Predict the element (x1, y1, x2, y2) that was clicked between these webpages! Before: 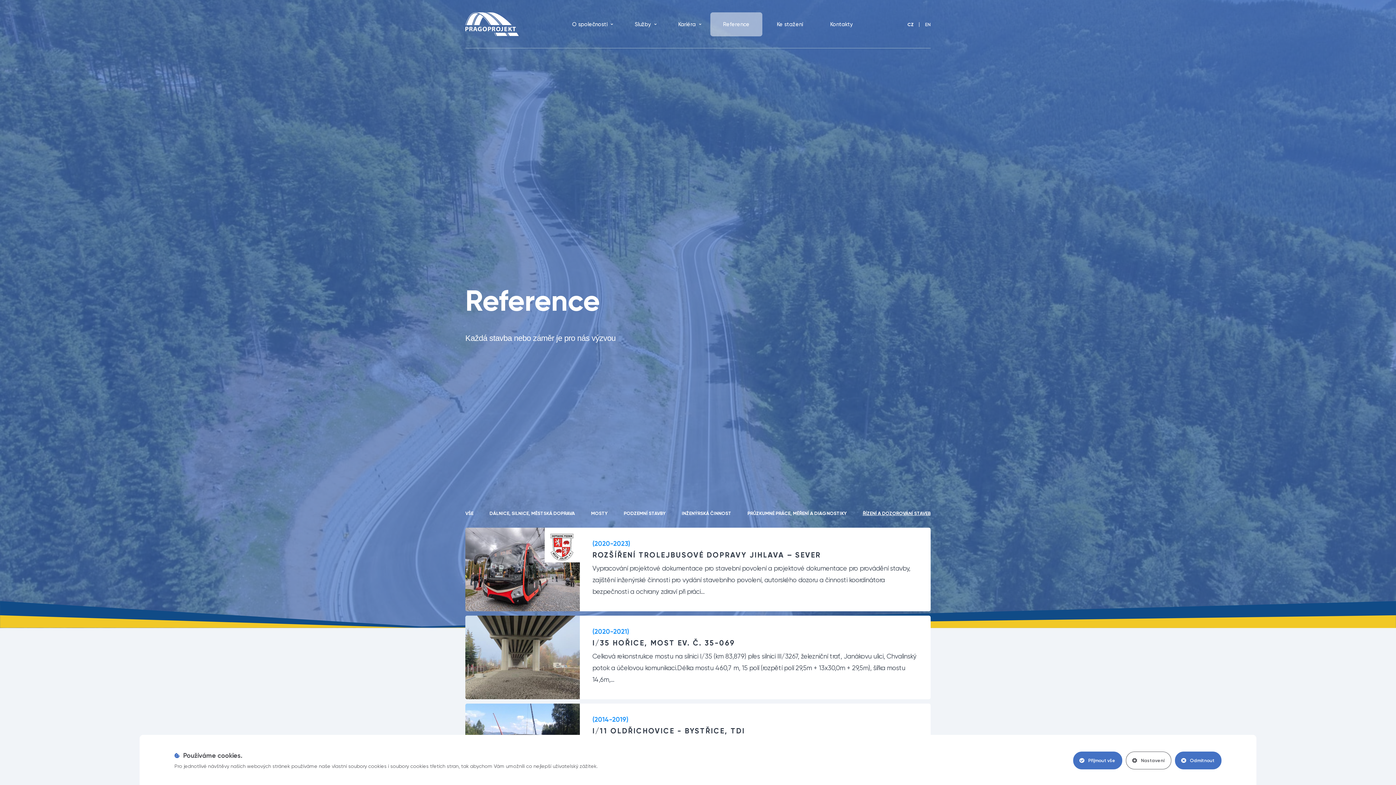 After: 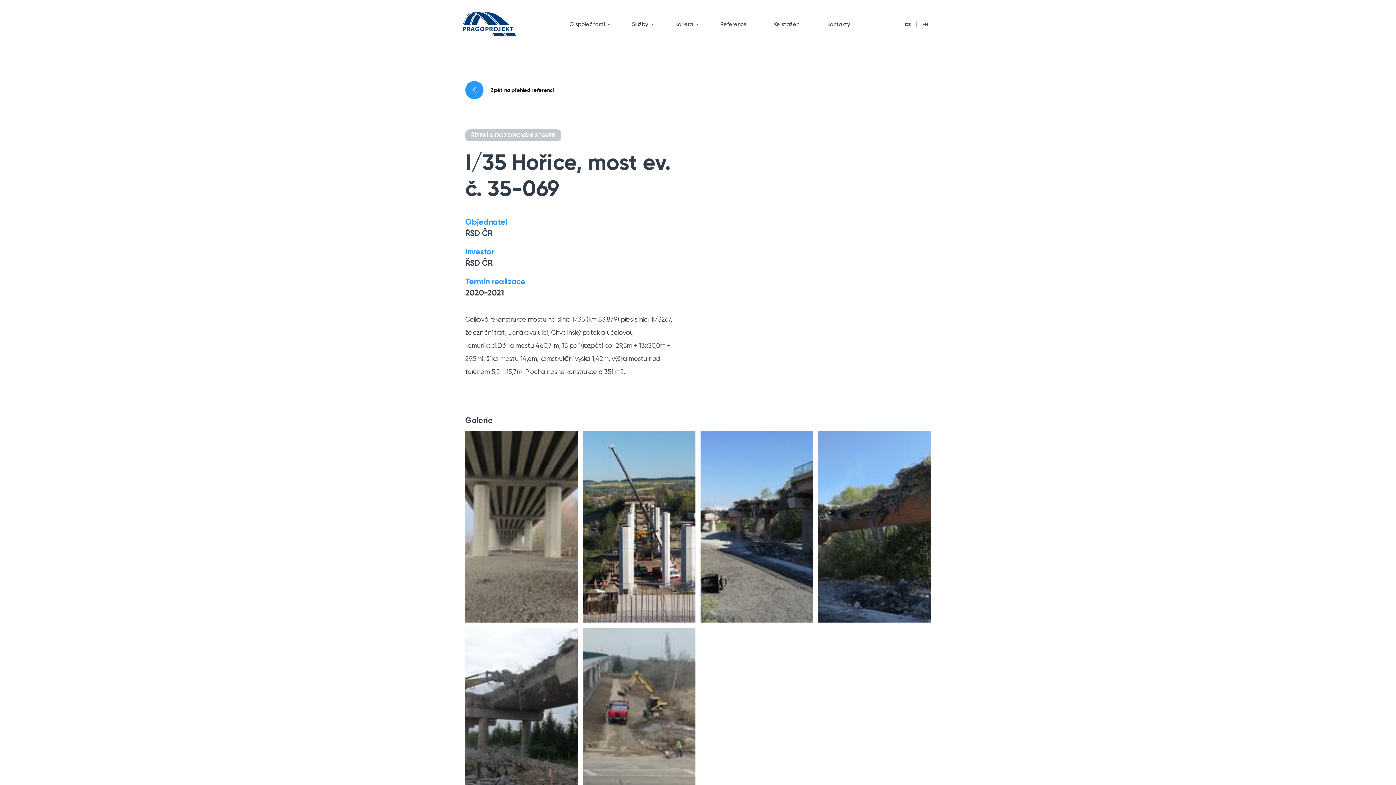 Action: bbox: (463, 616, 933, 699) label: (2020-2021)
I/35 HOŘICE, MOST EV. Č. 35-069

Celková rekonstrukce mostu na silnici I/35 (km 83,879) přes silnici III/3267, železniční trať, Janákovu ulici, Chvalinský potok a účelovou komunikaci.Délka mostu 460,7 m, 15 polí (rozpětí polí 29,5m + 13x30,0m + 29,5m), šířka mostu 14,6m,…